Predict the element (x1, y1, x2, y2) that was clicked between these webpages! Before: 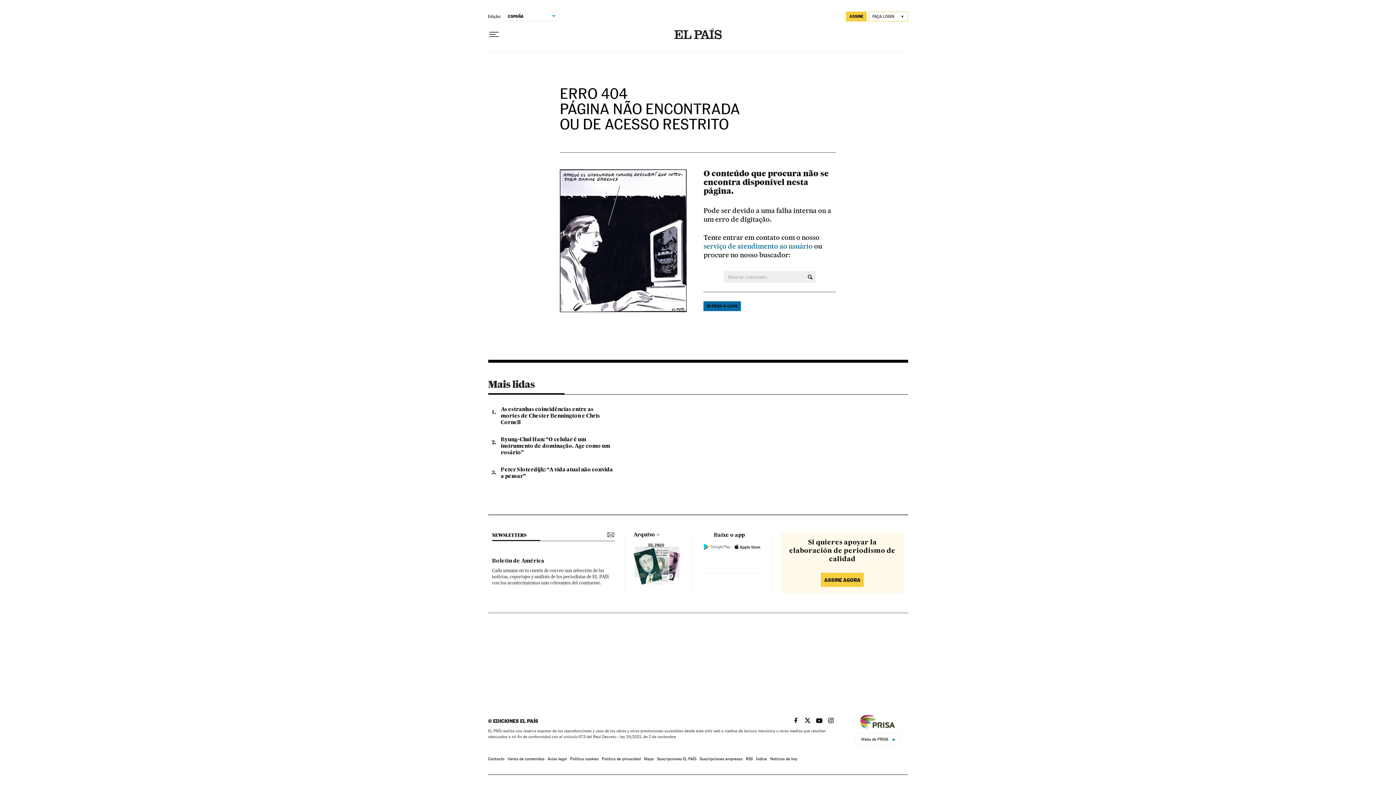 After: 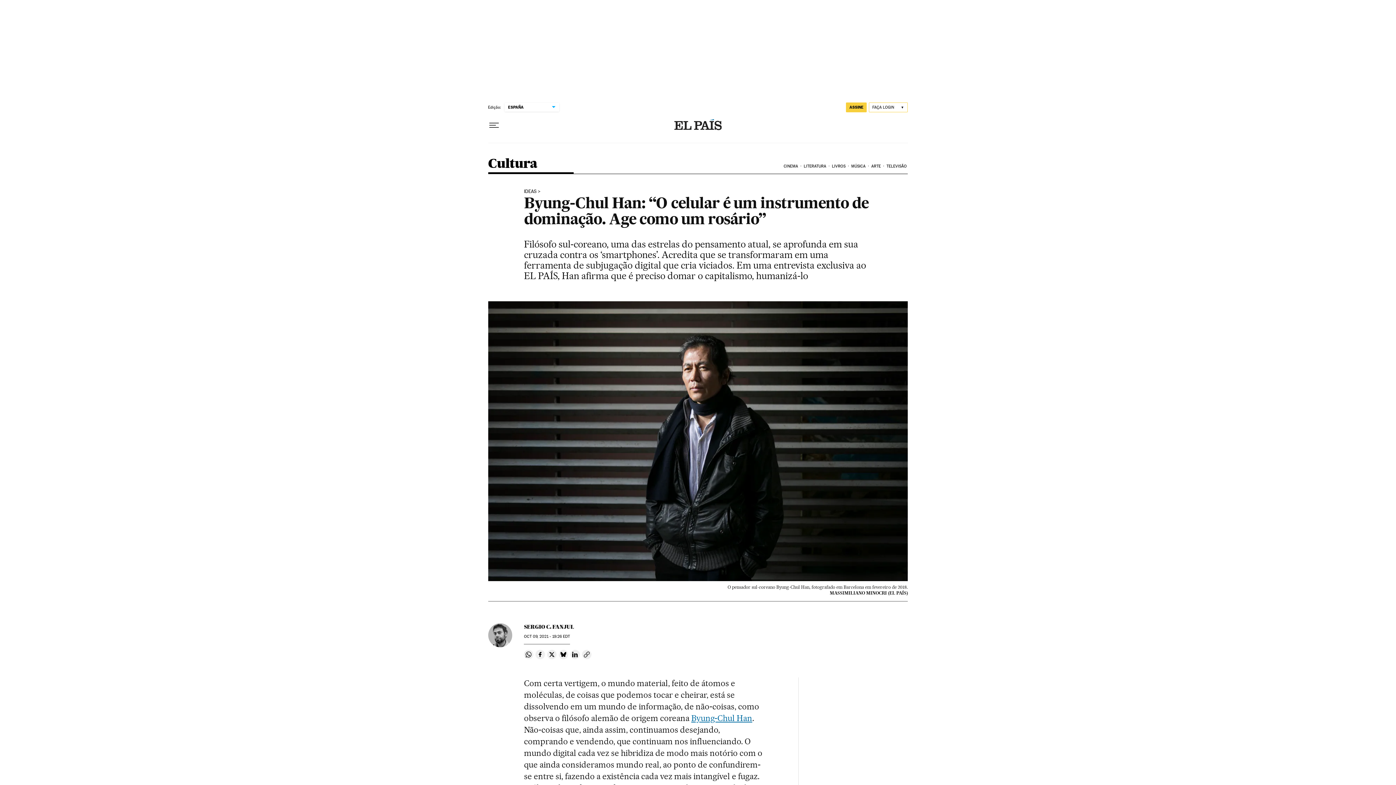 Action: bbox: (500, 437, 610, 455) label: Byung-Chul Han: “O celular é um instrumento de dominação. Age como um rosário”